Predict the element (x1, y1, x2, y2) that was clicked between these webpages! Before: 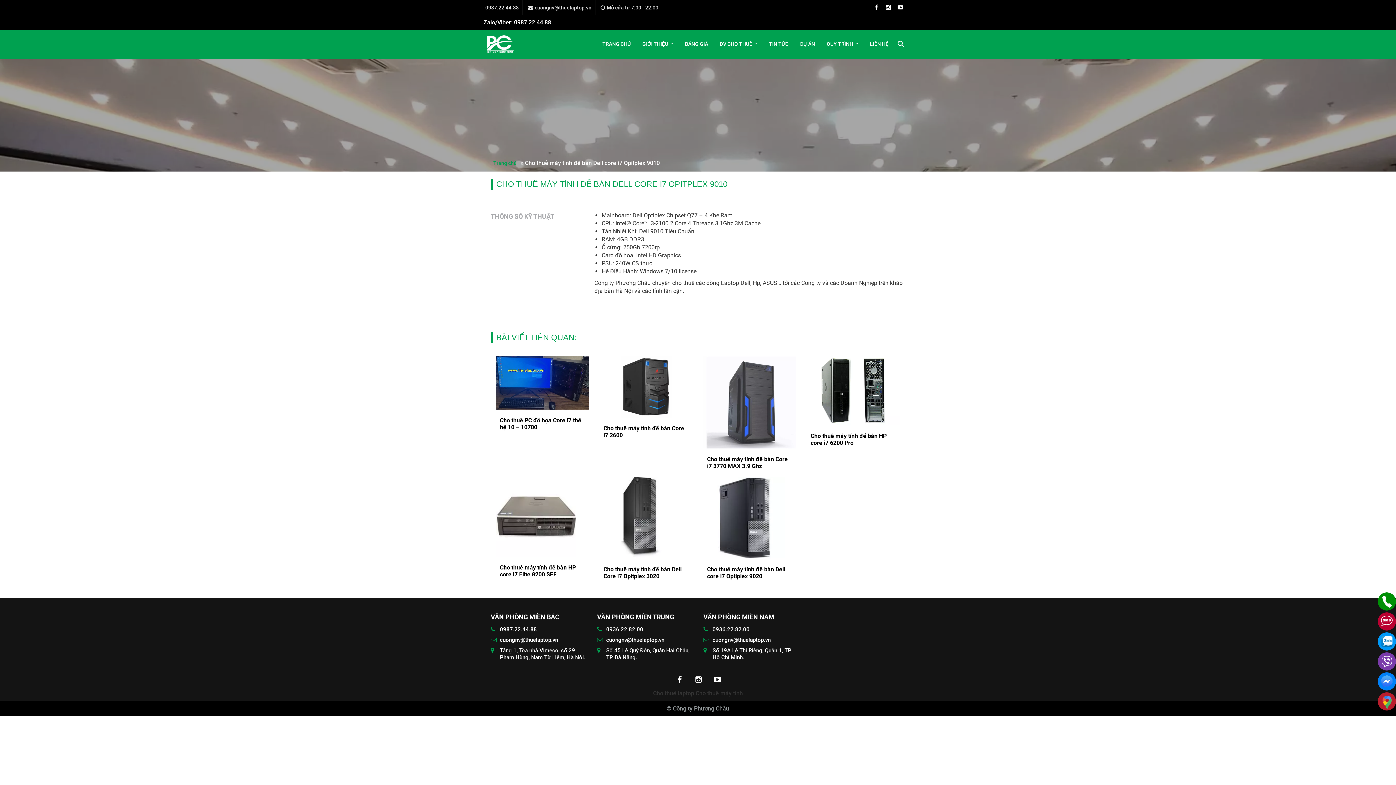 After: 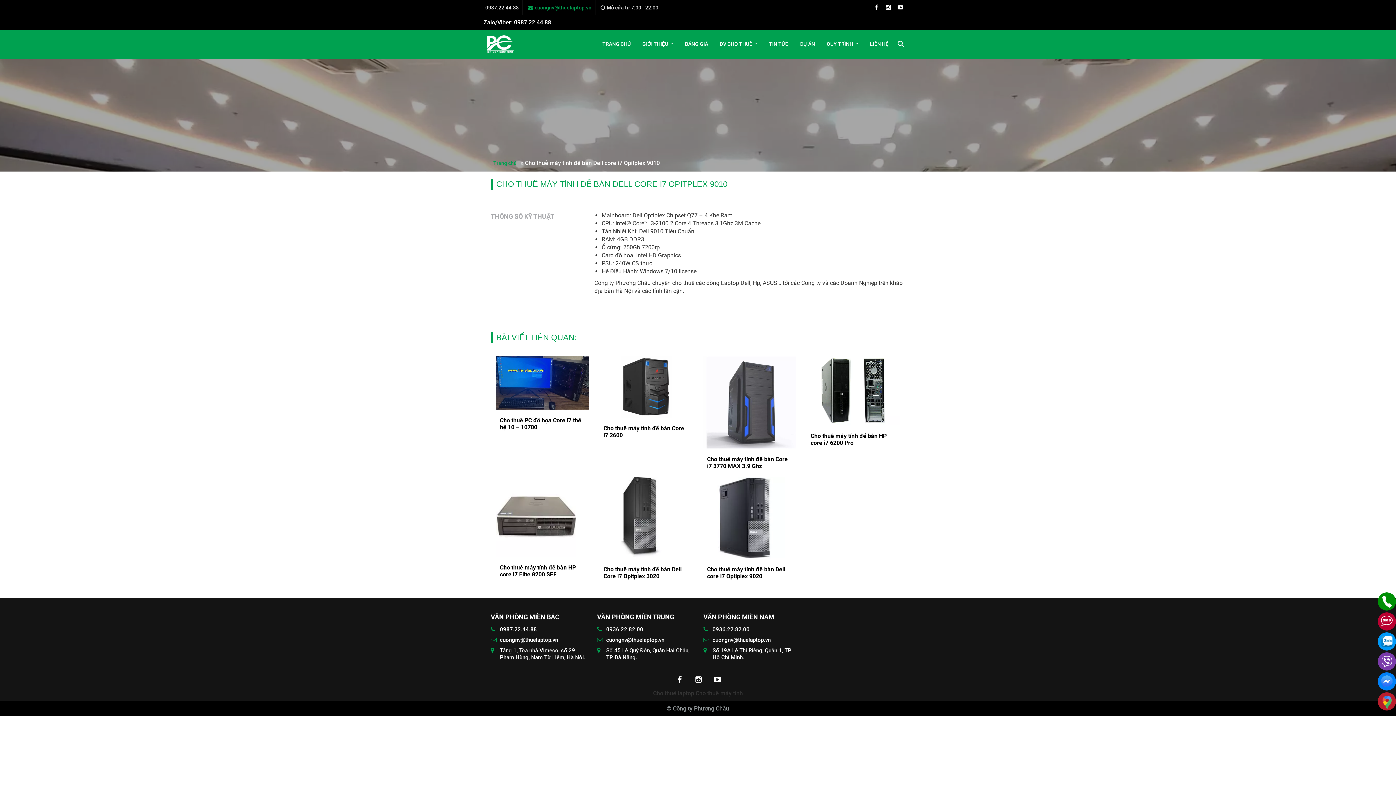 Action: label: cuongnv@thuelaptop.vn bbox: (528, 4, 591, 10)